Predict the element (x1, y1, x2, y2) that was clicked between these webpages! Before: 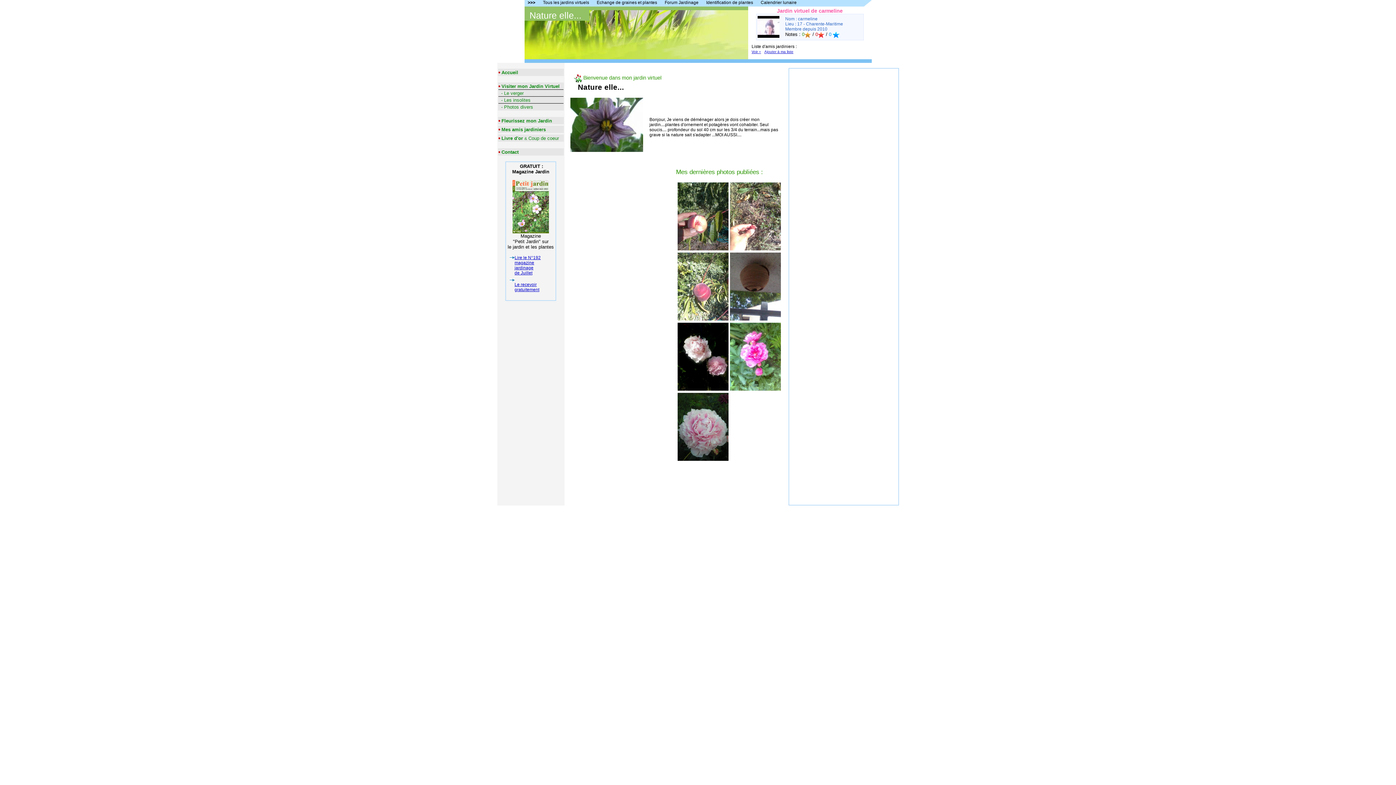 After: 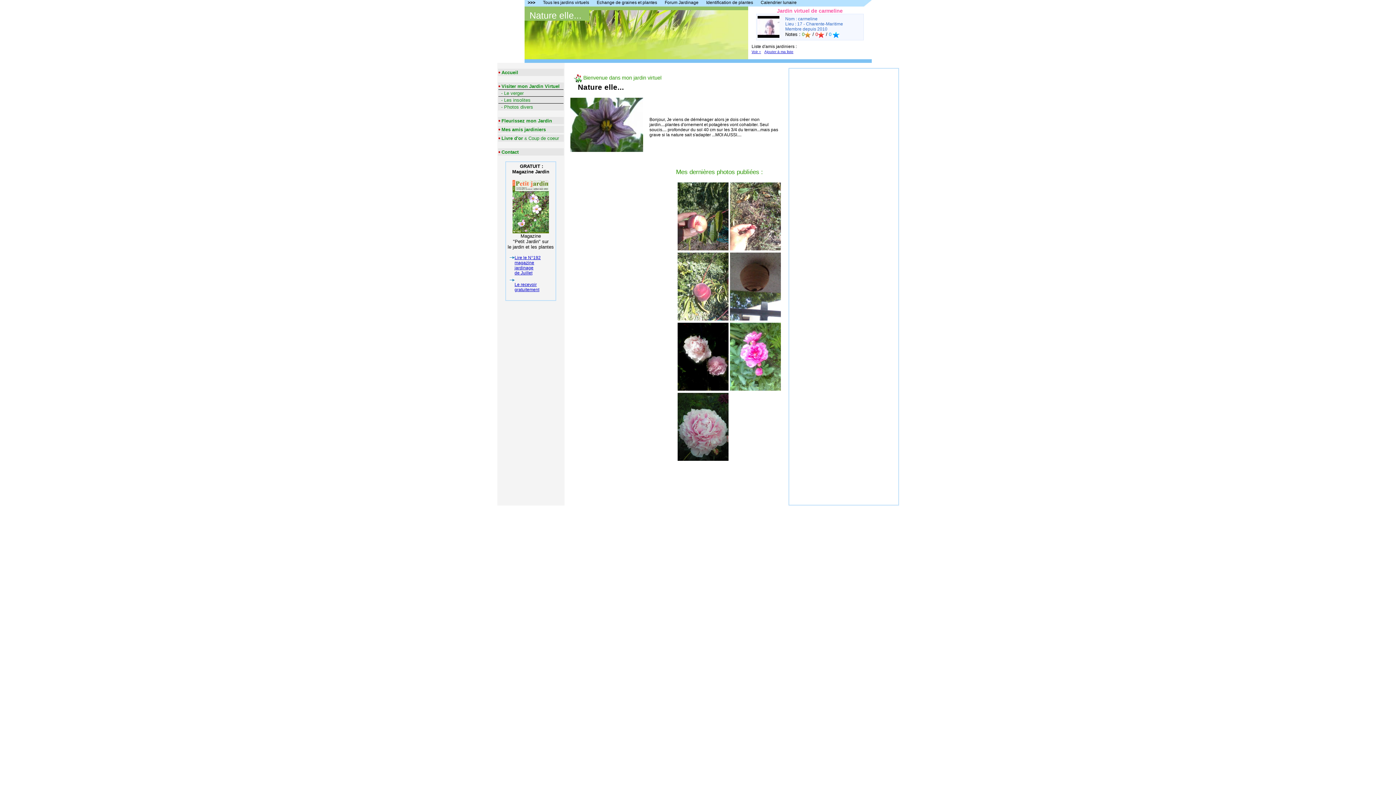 Action: label: Lire le N°192
magazine jardinage
de Juillet bbox: (514, 255, 540, 275)